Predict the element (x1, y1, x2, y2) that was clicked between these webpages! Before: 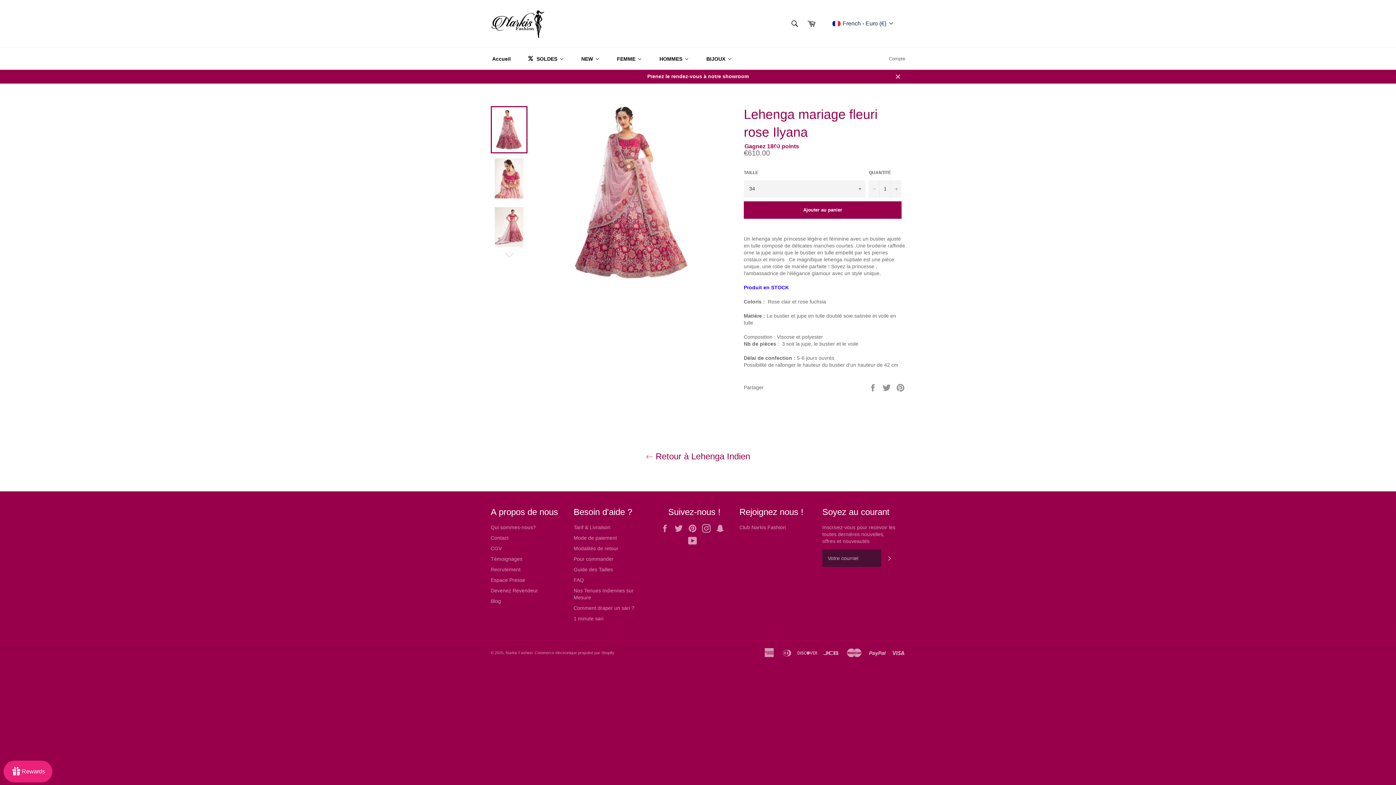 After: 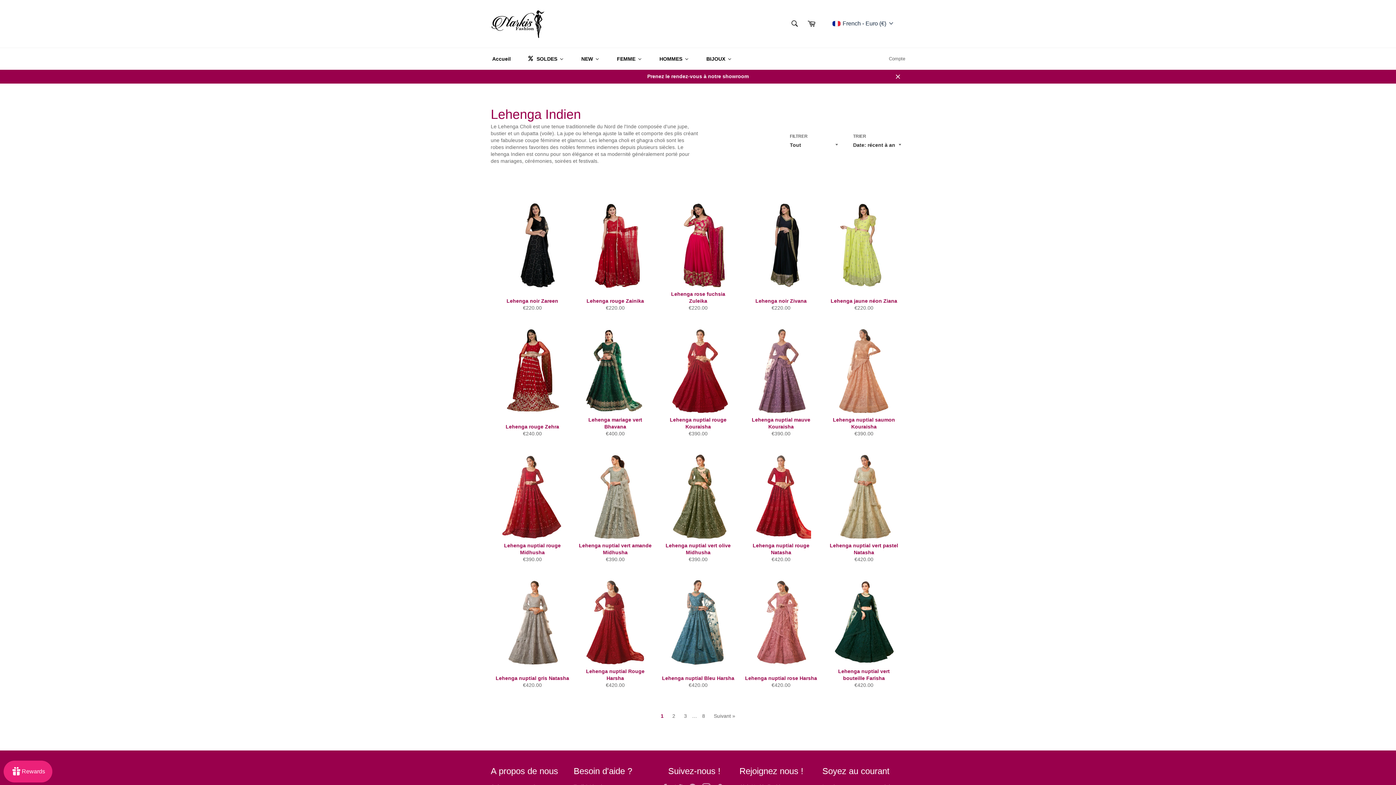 Action: label:  Retour à Lehenga Indien bbox: (7, 444, 1389, 456)